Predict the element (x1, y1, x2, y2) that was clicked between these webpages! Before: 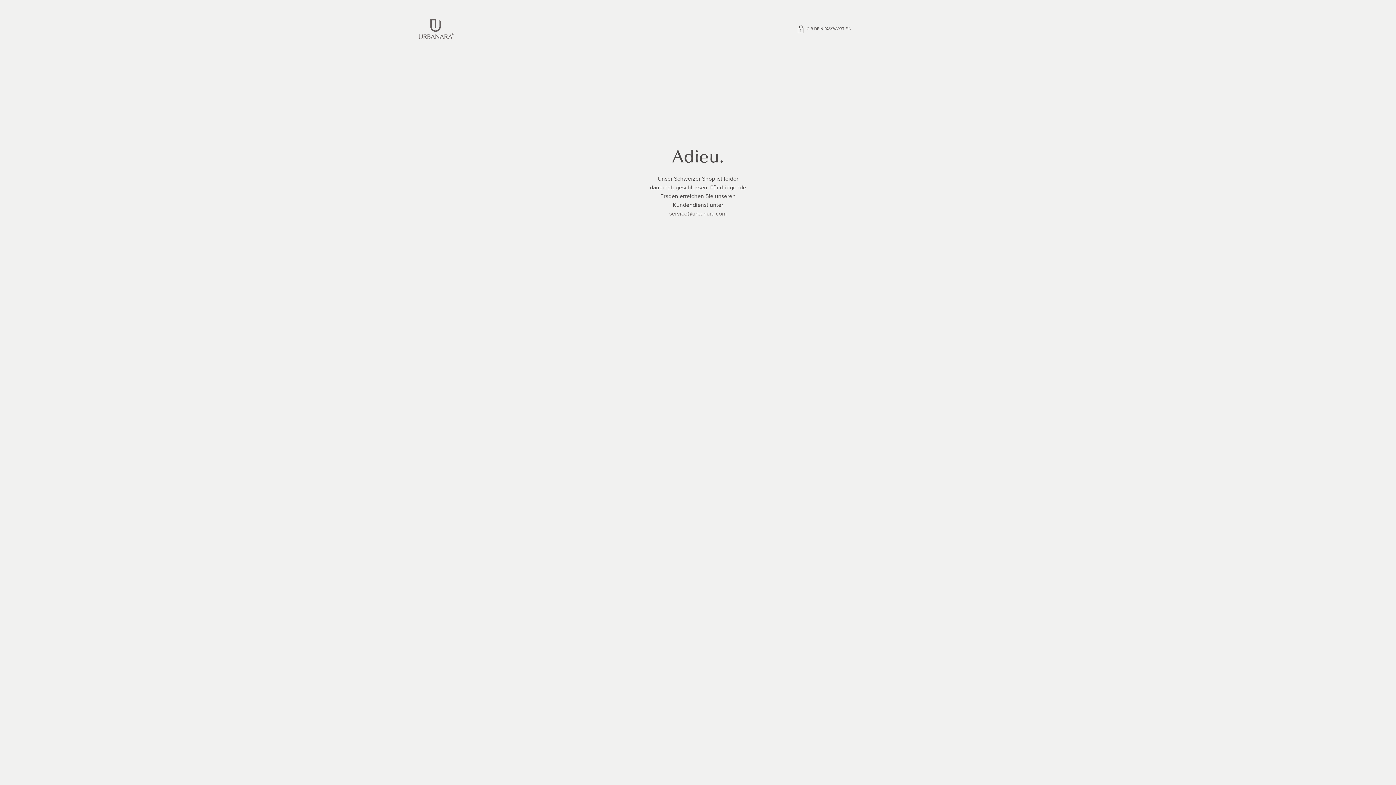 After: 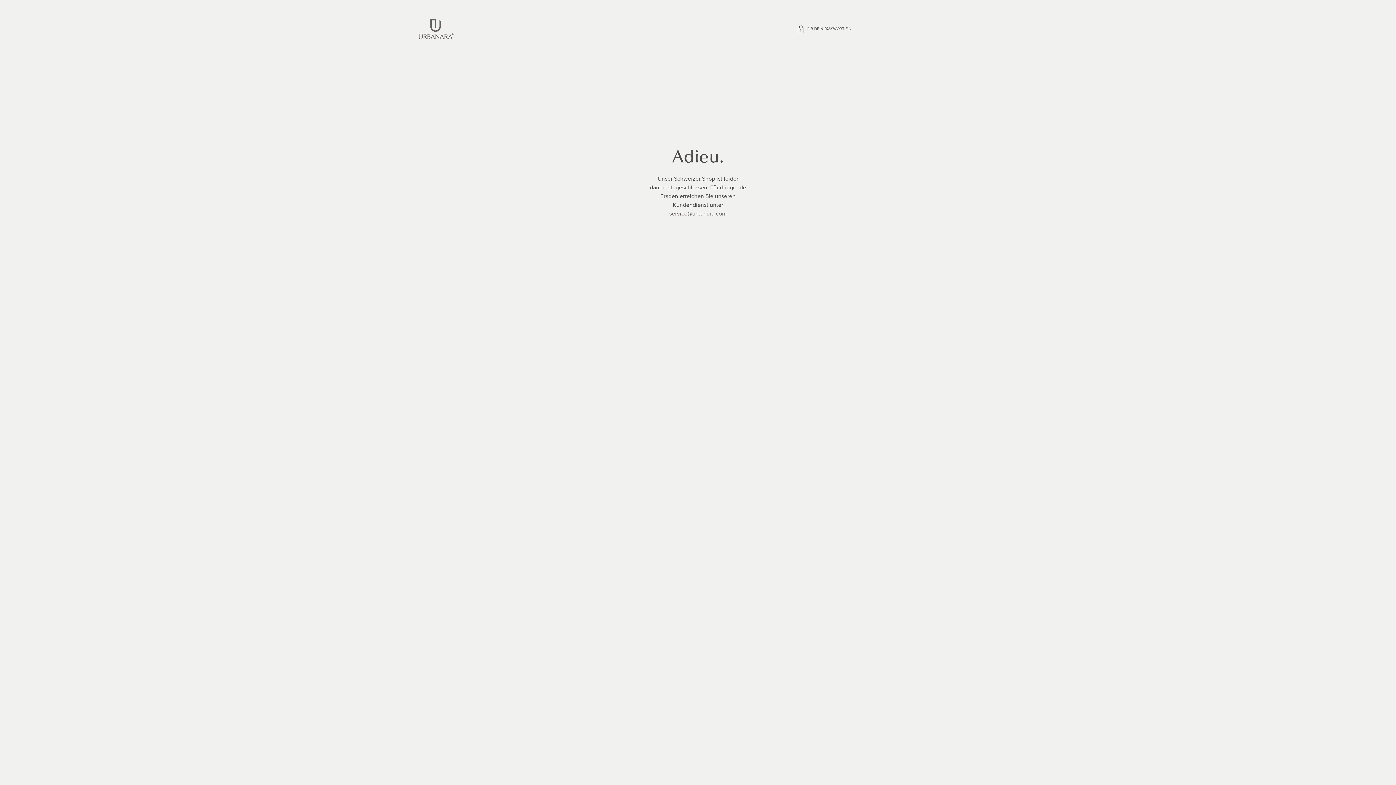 Action: bbox: (669, 210, 726, 217) label: service@urbanara.com